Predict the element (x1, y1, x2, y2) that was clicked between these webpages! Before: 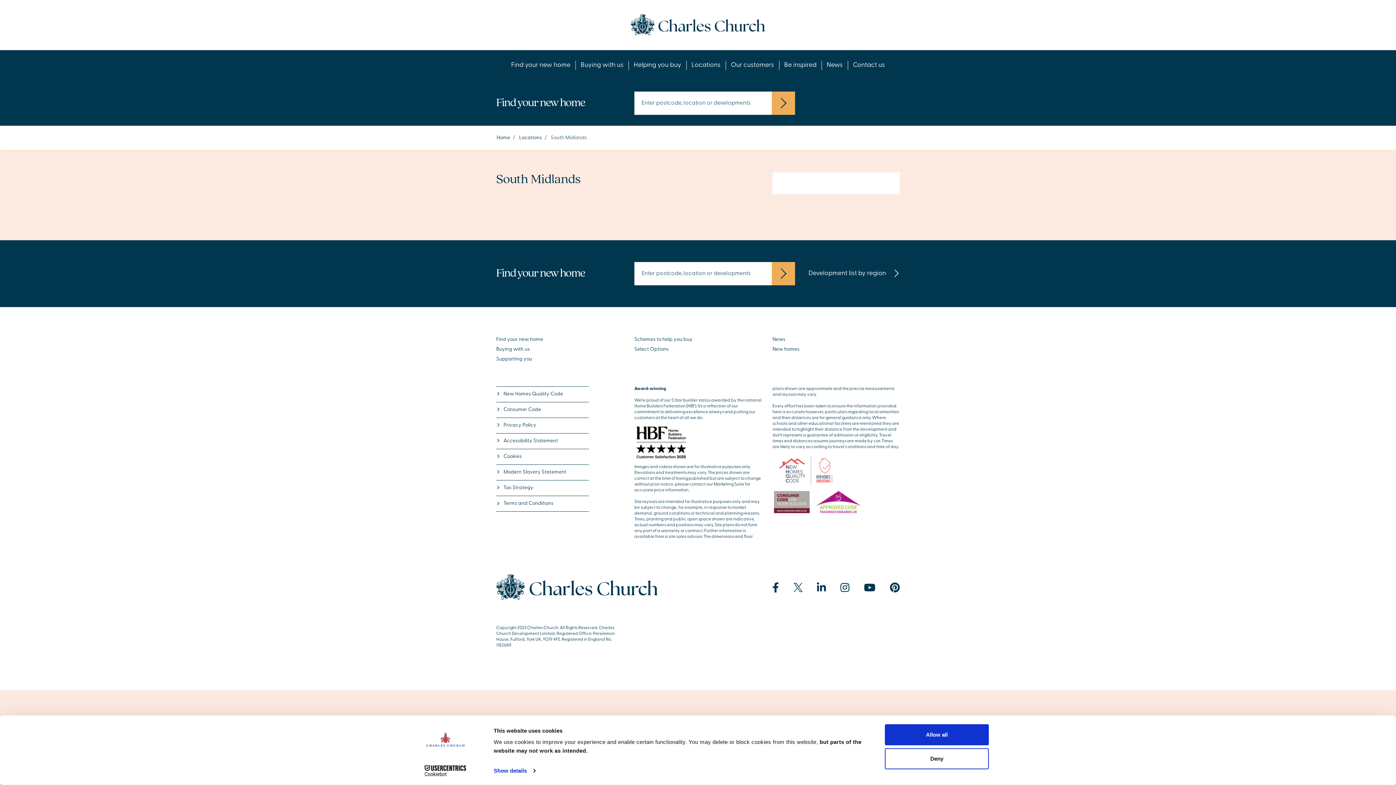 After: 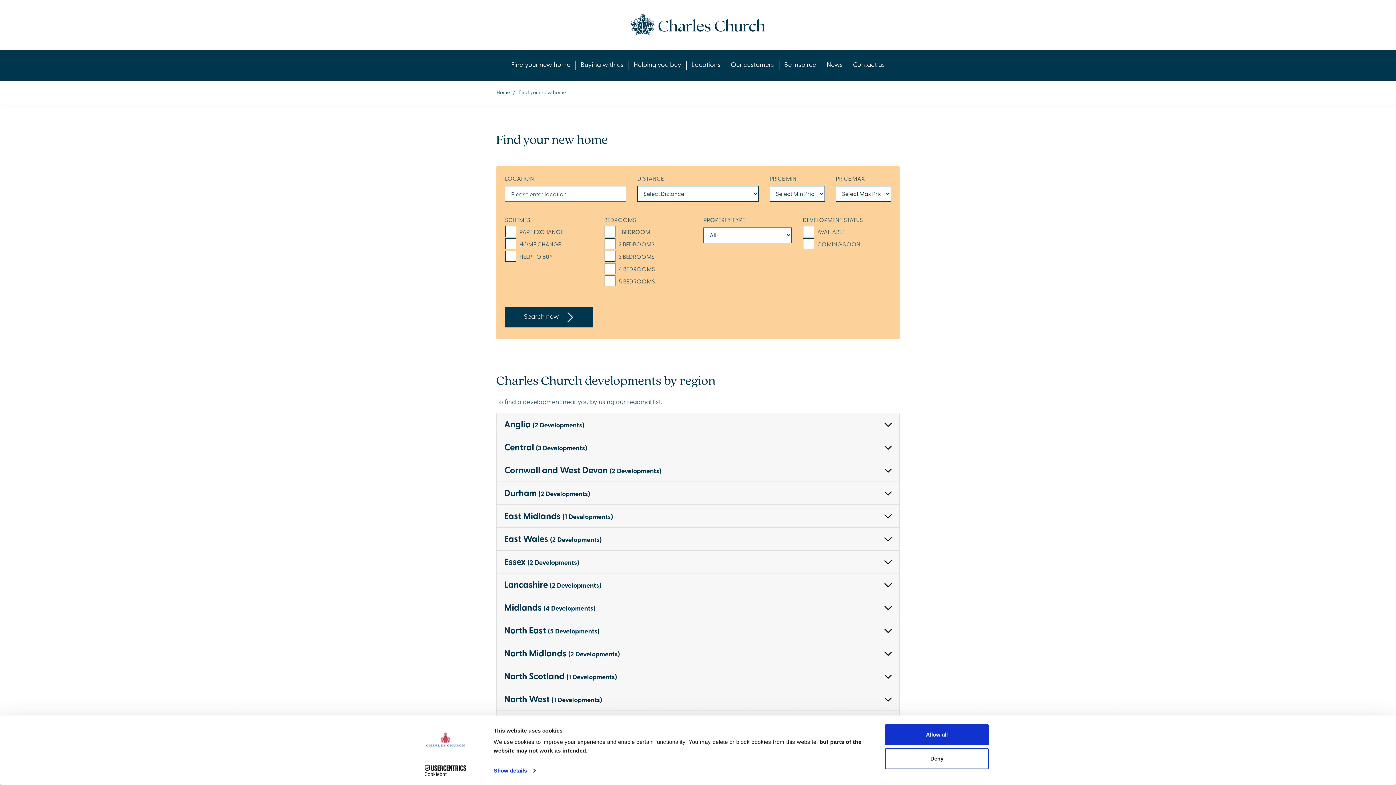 Action: label: Find your new home bbox: (496, 337, 543, 342)